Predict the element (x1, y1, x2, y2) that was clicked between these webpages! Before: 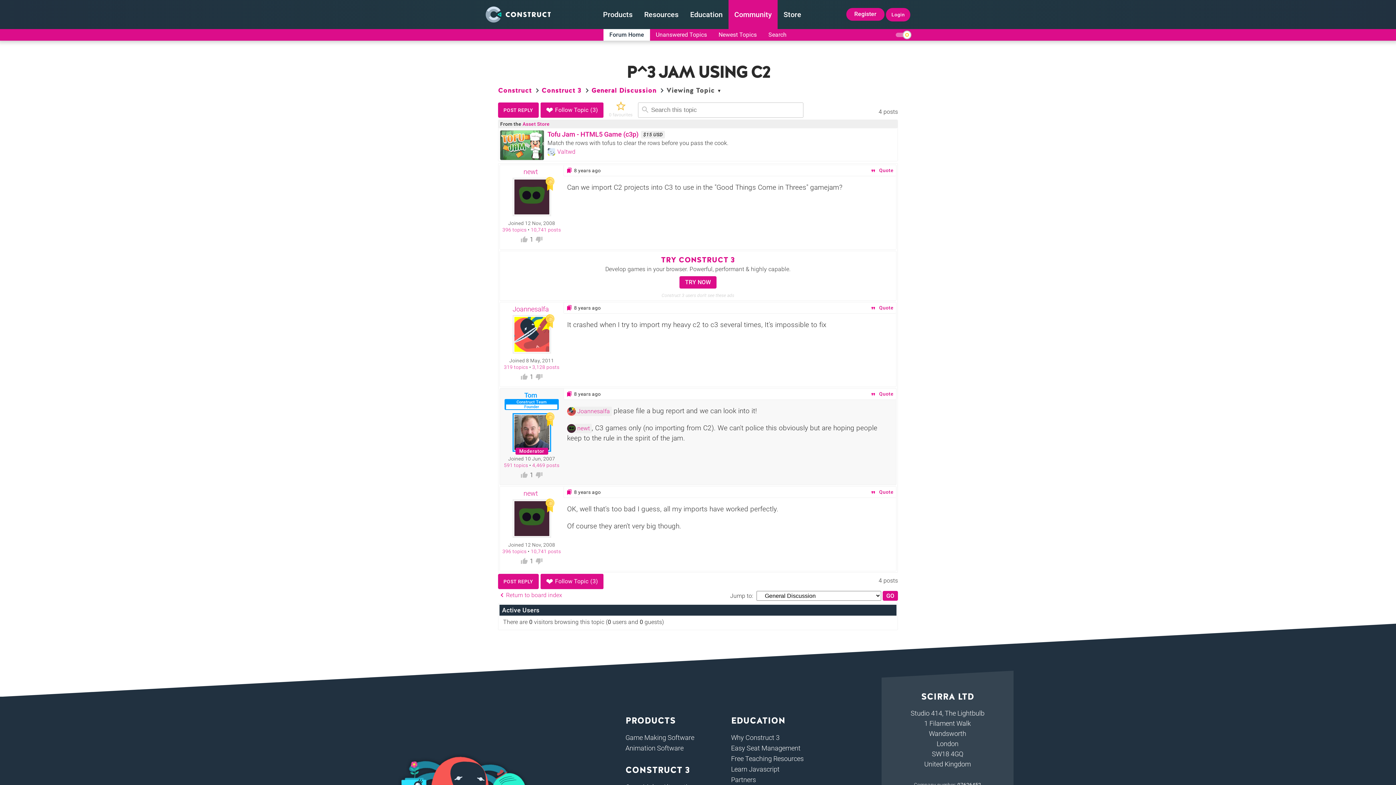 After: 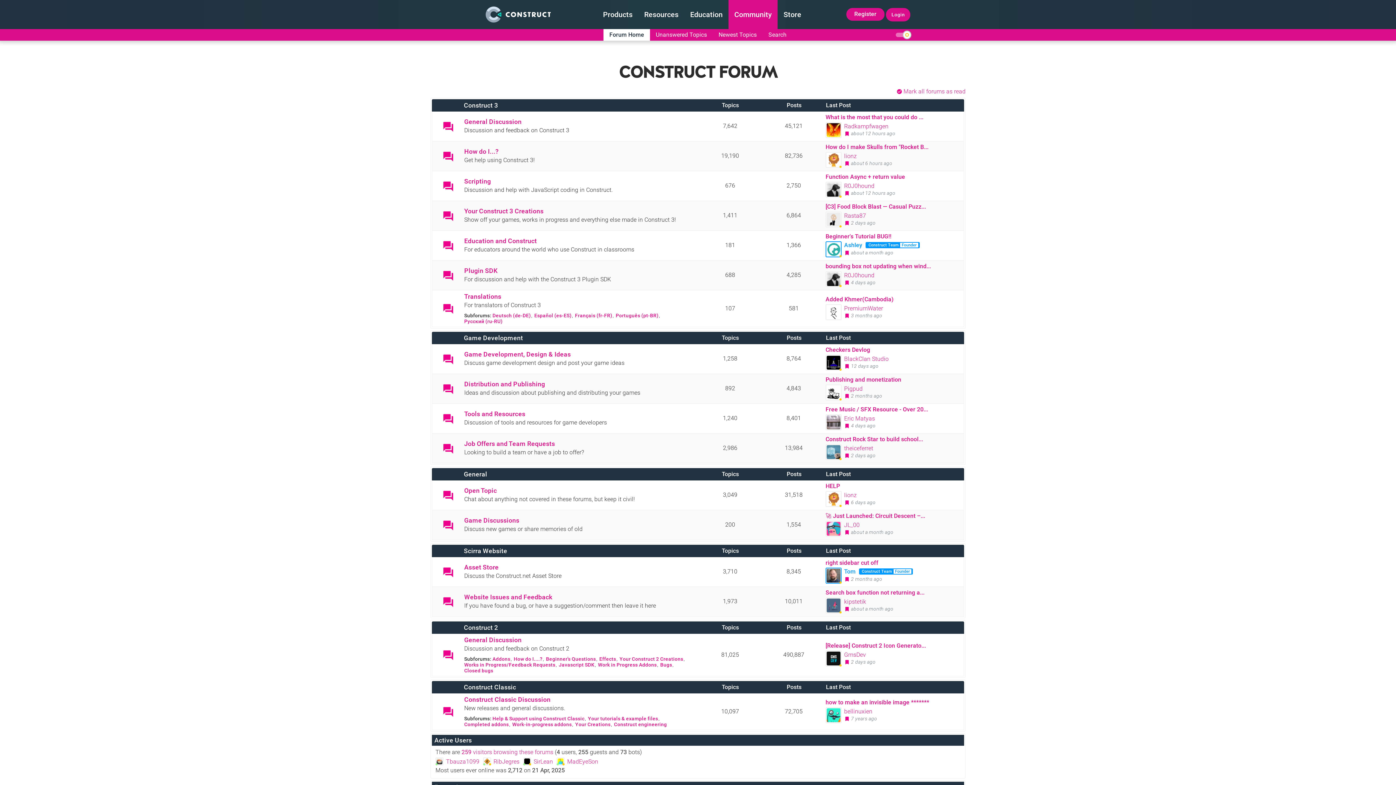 Action: bbox: (498, 592, 562, 599) label: Return to board index